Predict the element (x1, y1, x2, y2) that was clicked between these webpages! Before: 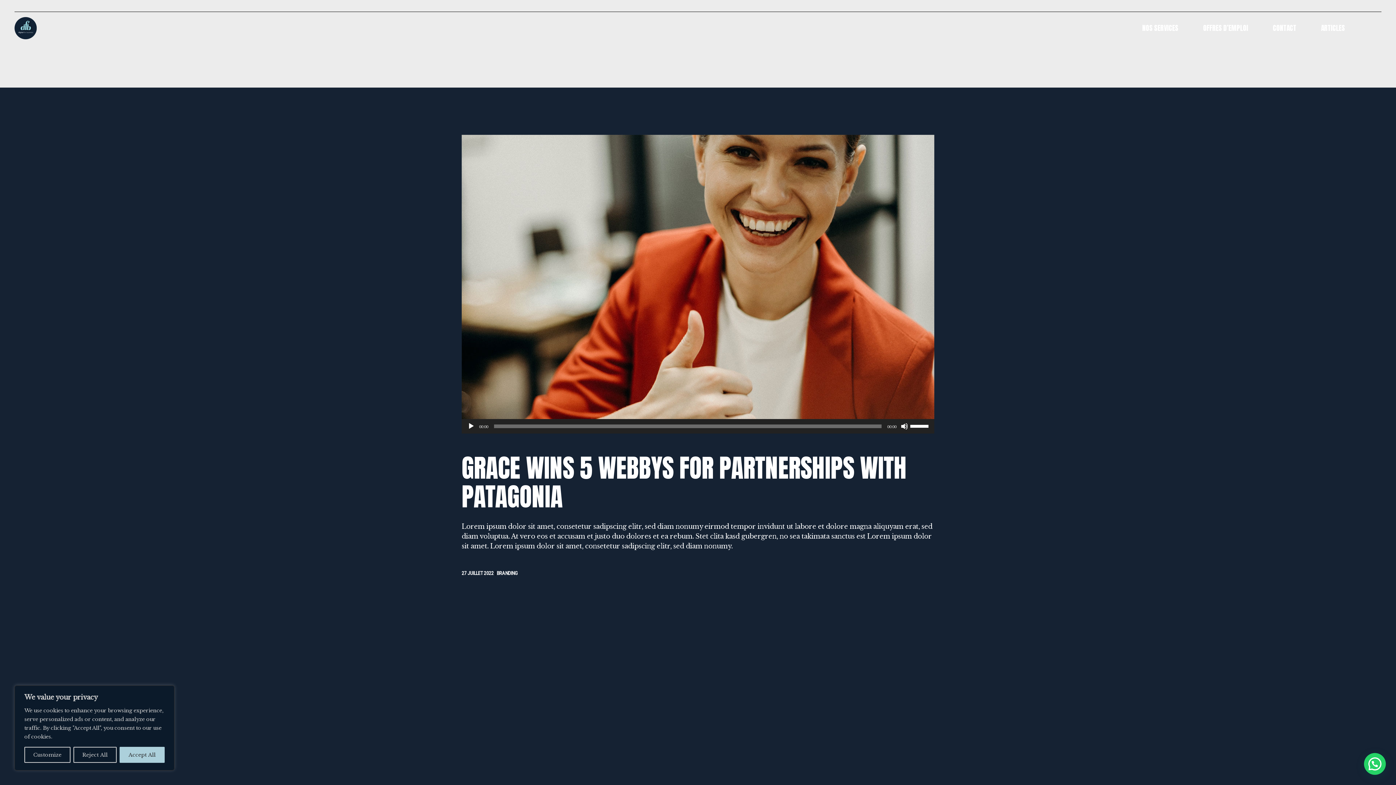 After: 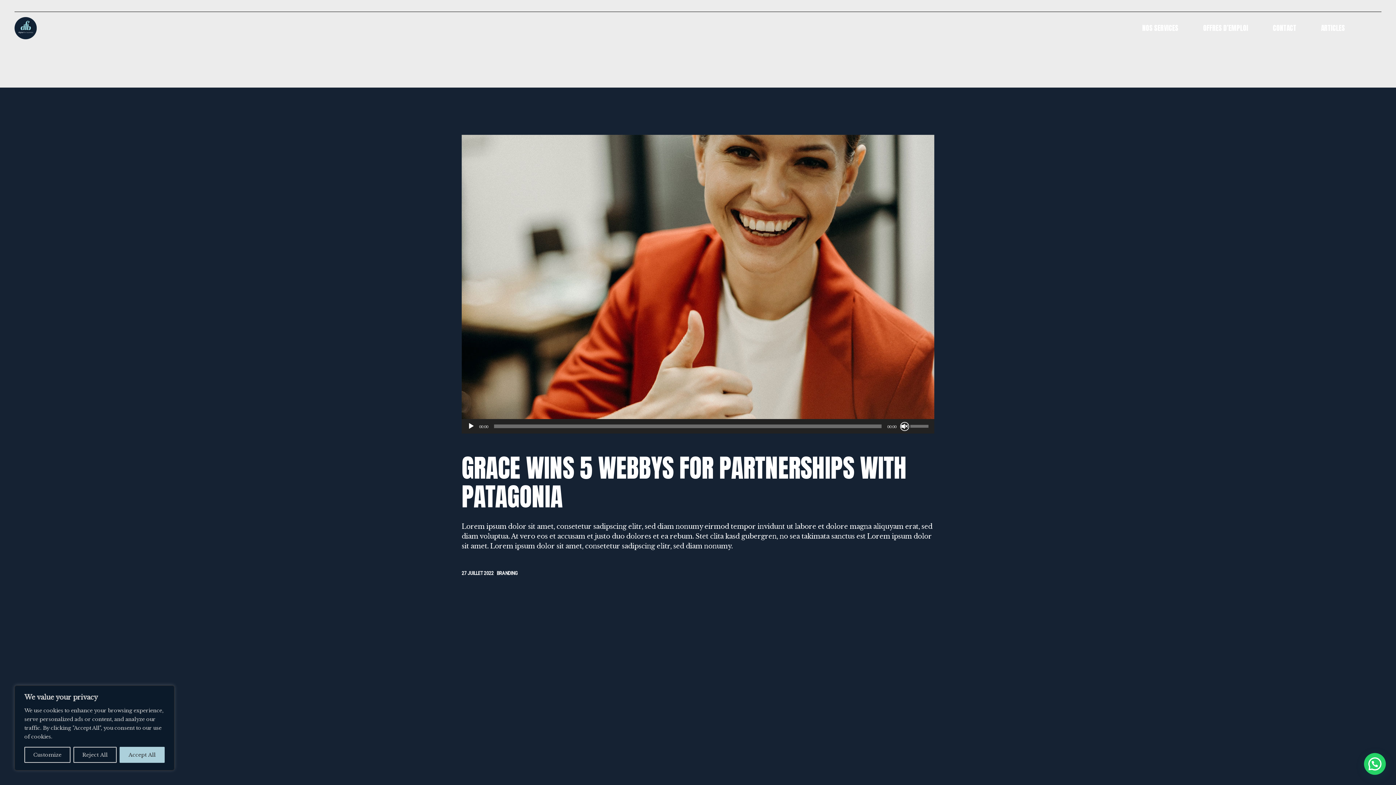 Action: label: Muet bbox: (901, 422, 908, 430)